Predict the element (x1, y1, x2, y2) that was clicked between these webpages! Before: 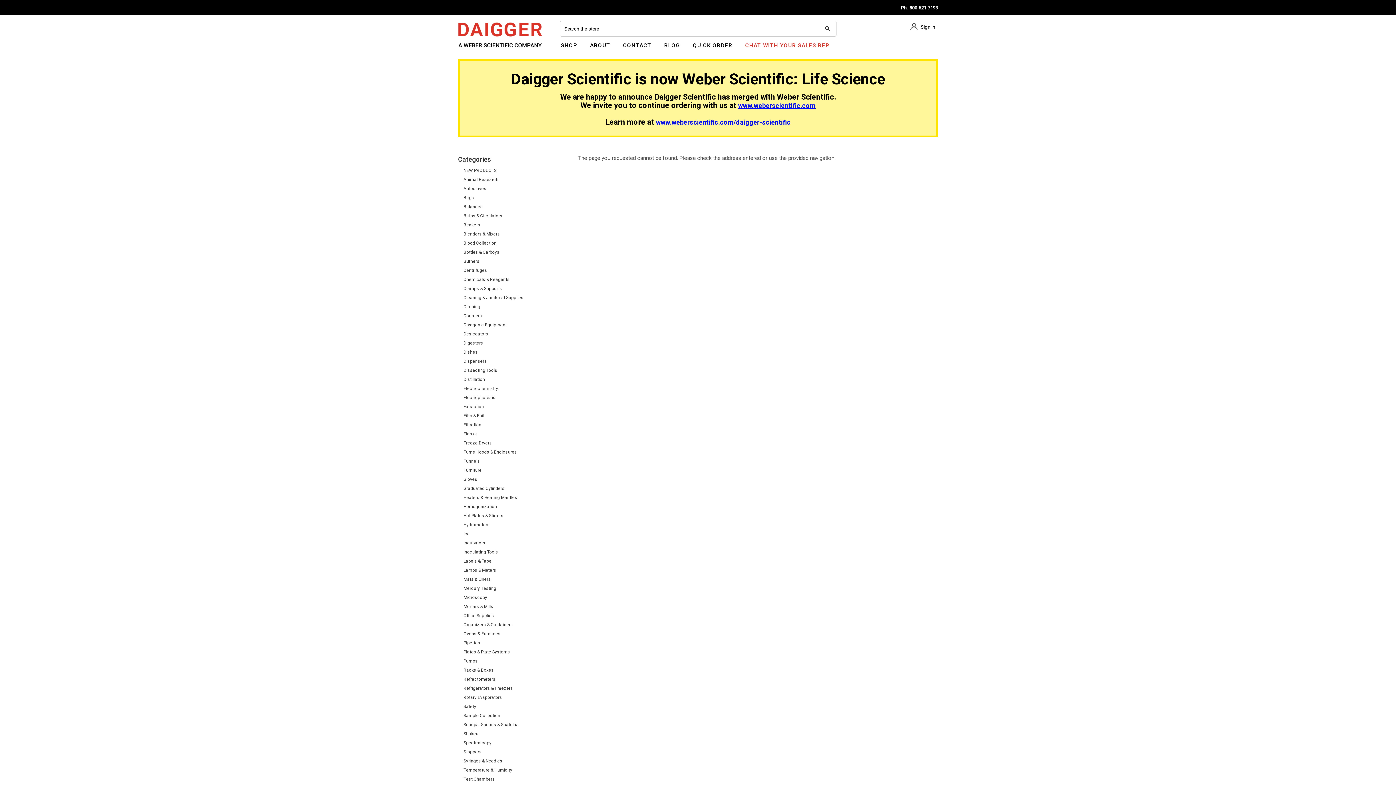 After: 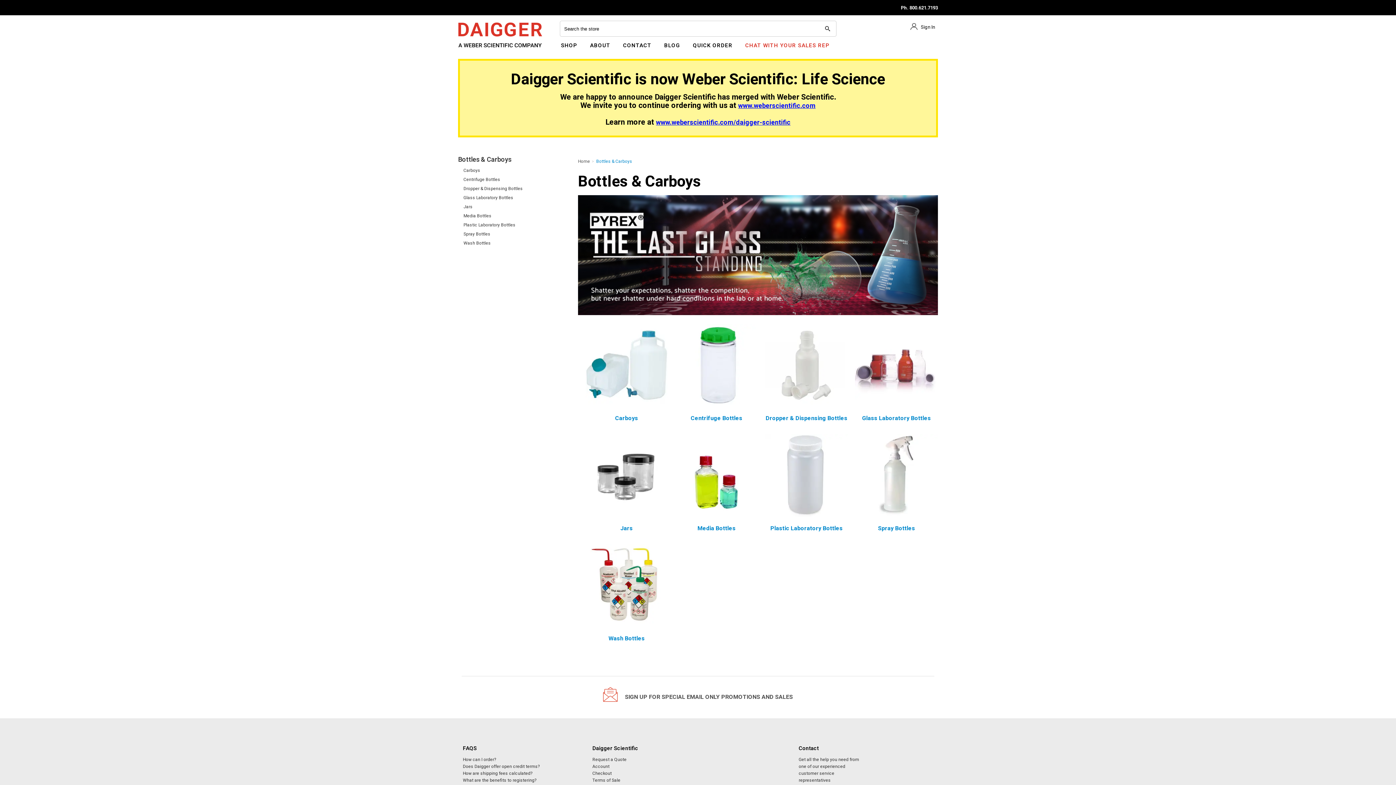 Action: label: Bottles & Carboys bbox: (463, 249, 499, 255)